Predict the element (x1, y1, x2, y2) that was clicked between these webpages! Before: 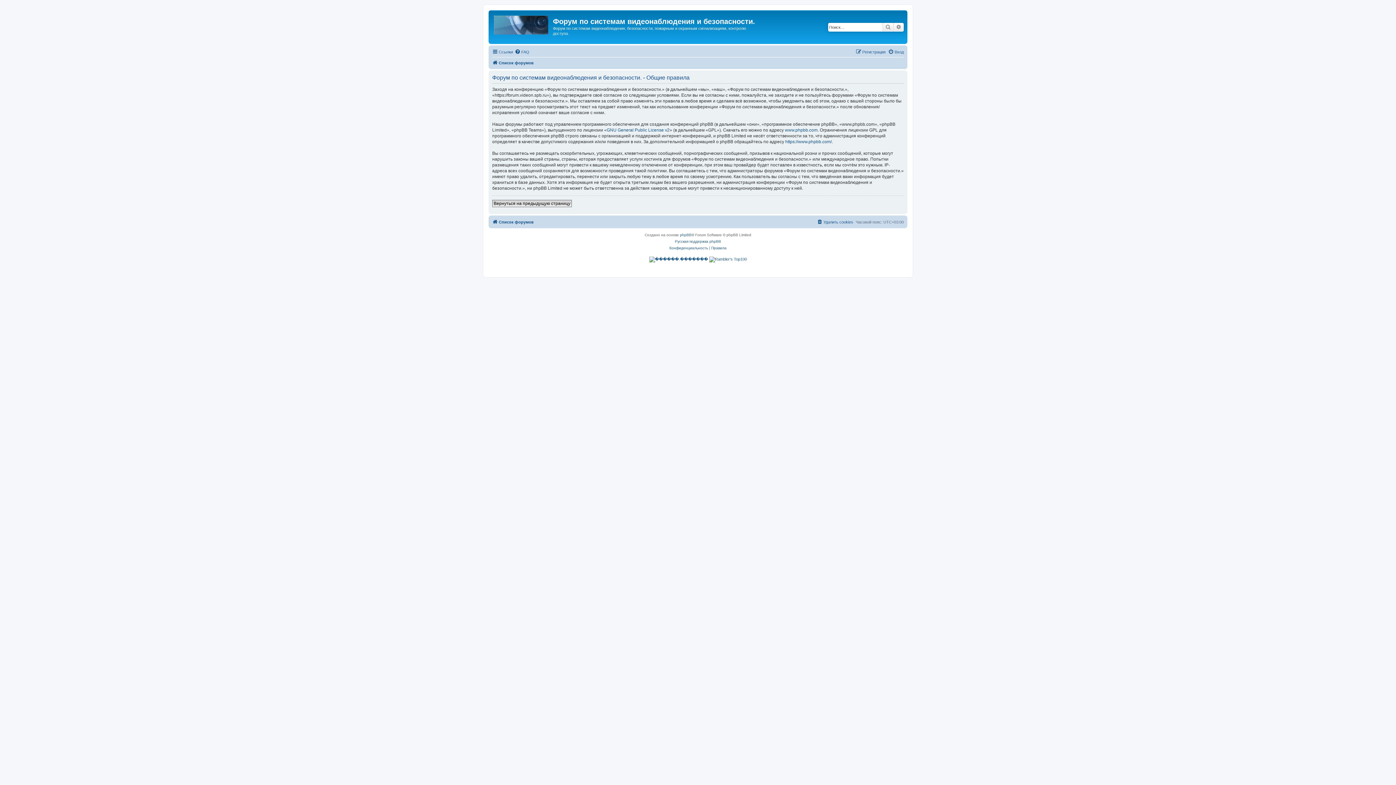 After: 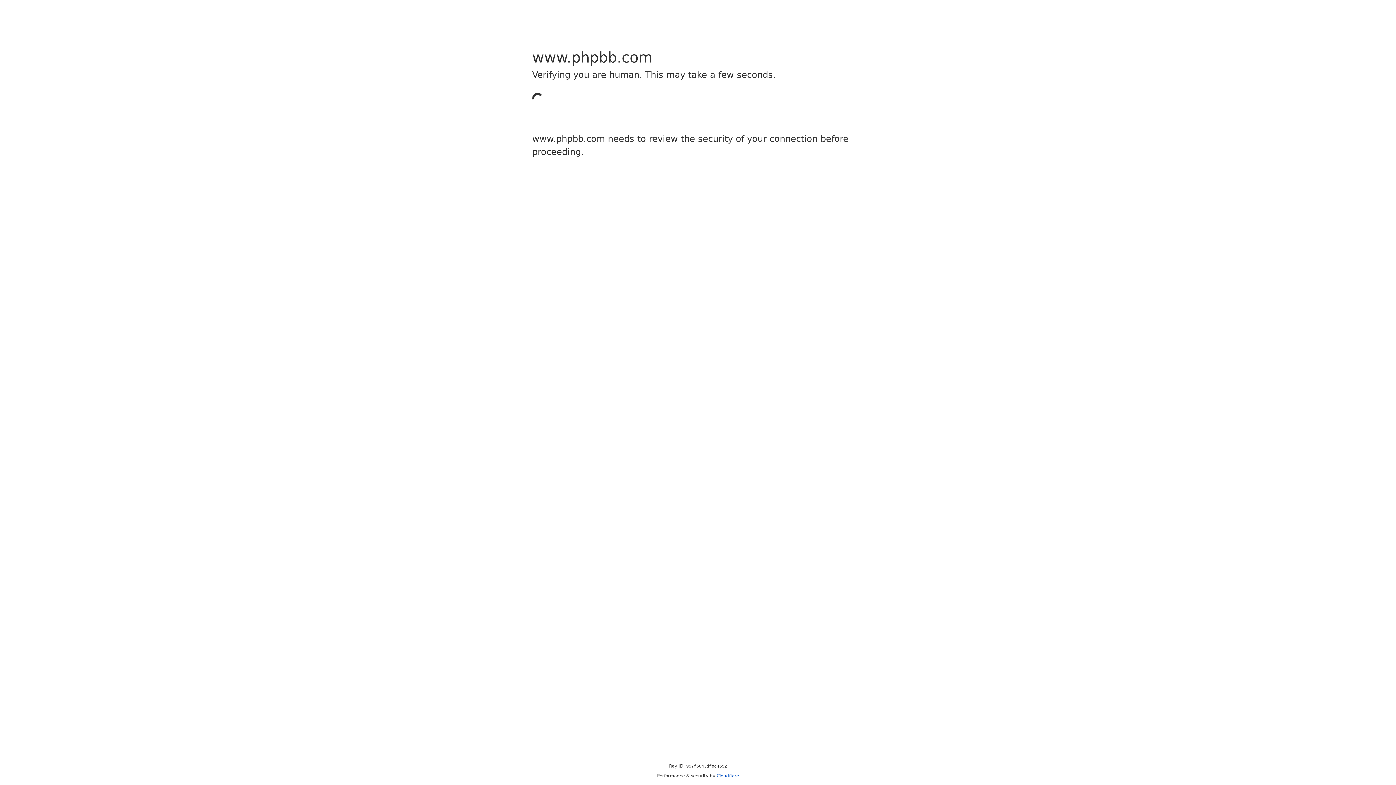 Action: label: www.phpbb.com bbox: (785, 127, 817, 132)